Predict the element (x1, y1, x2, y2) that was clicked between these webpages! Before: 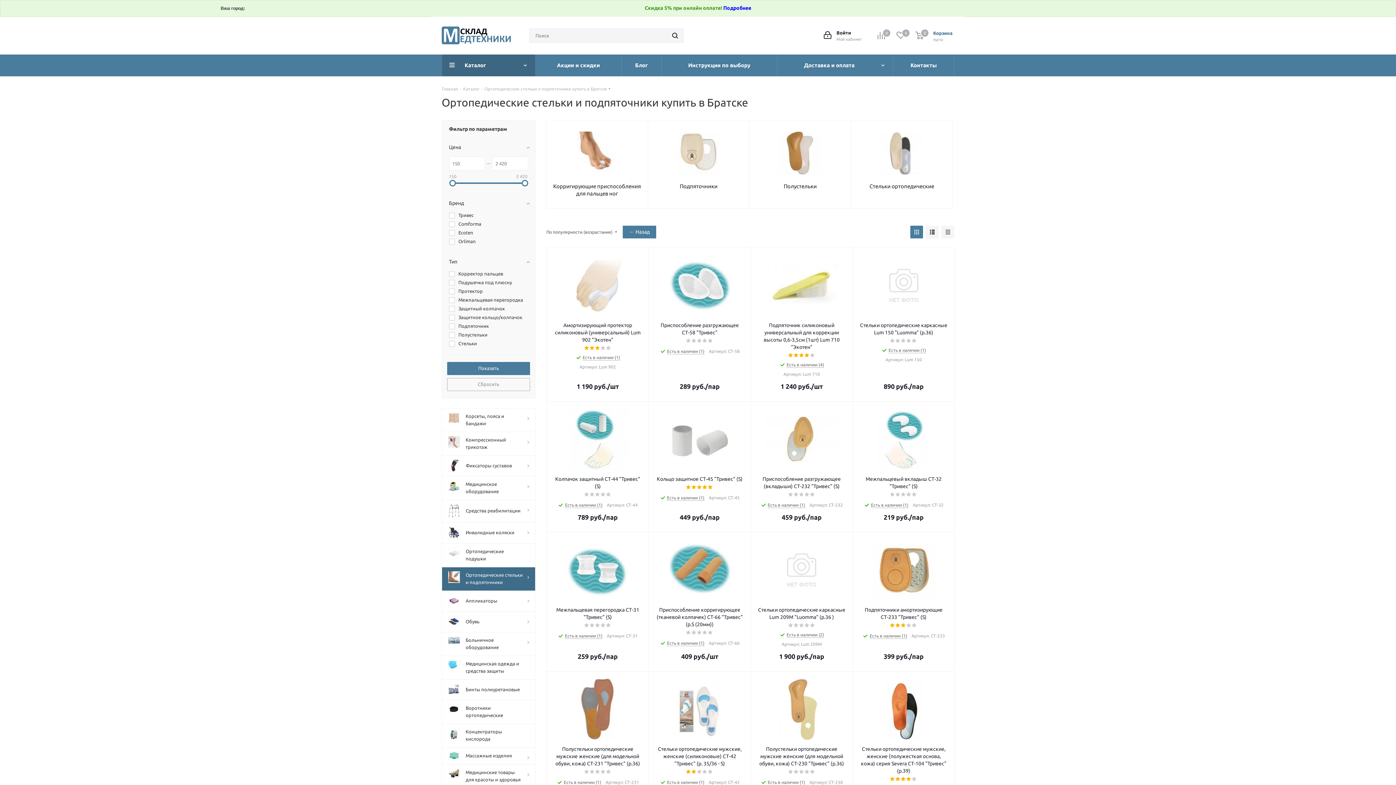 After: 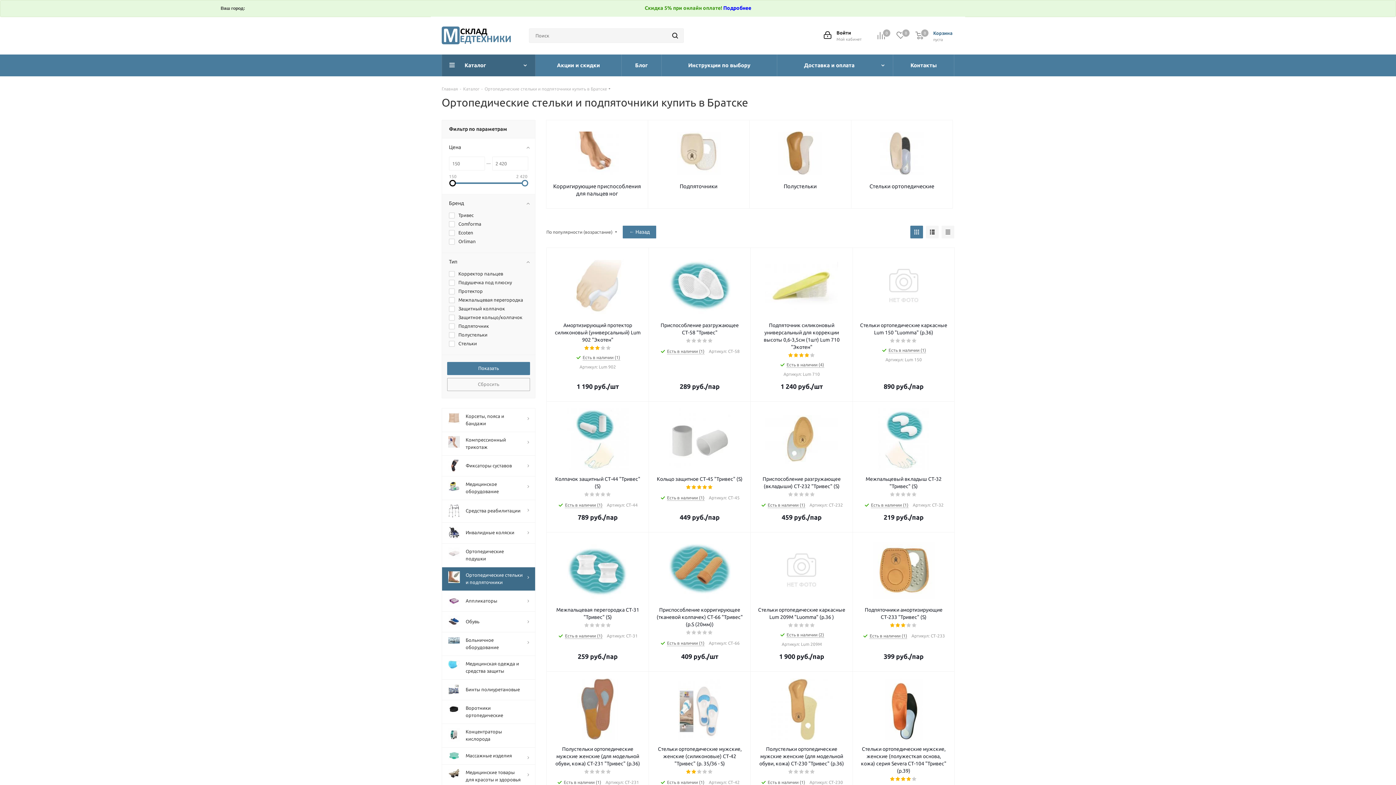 Action: bbox: (449, 180, 456, 186)